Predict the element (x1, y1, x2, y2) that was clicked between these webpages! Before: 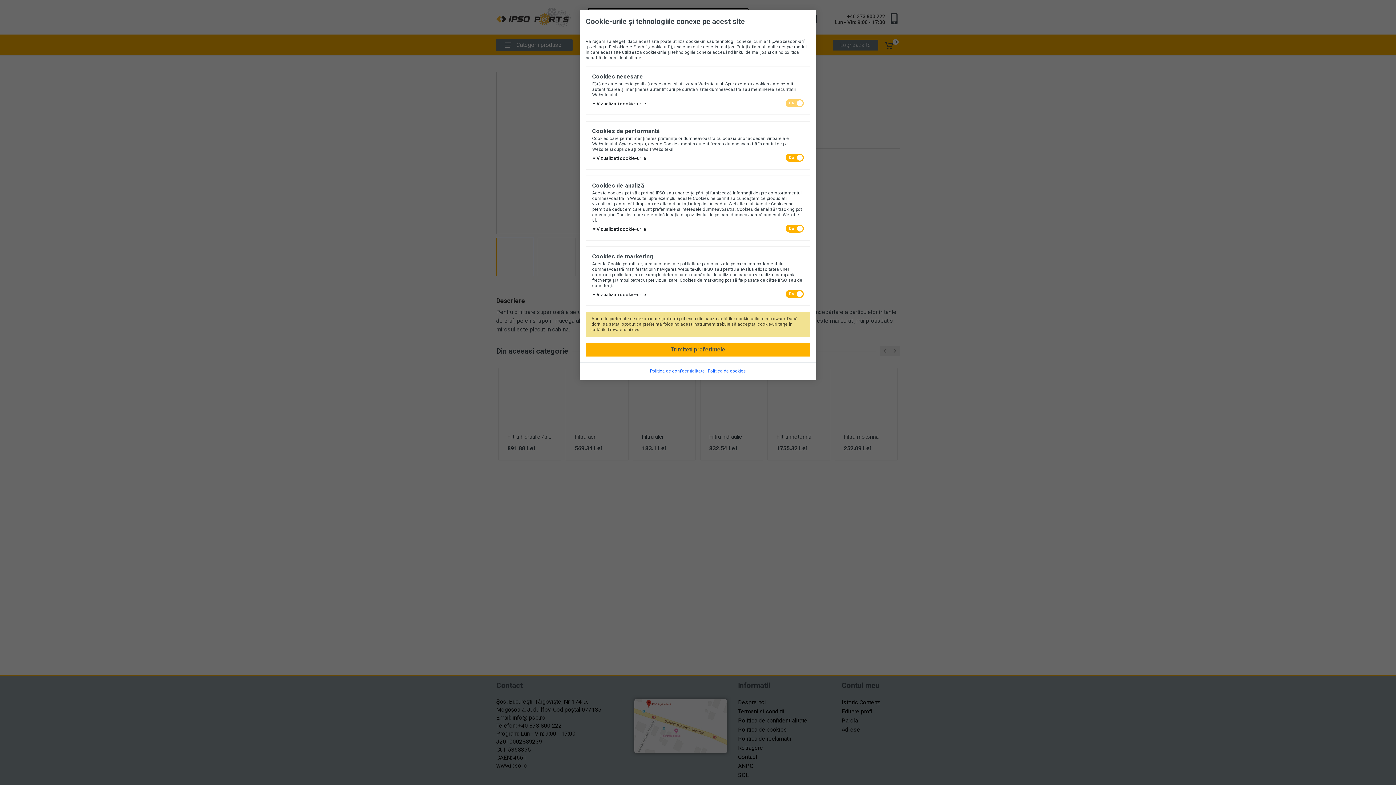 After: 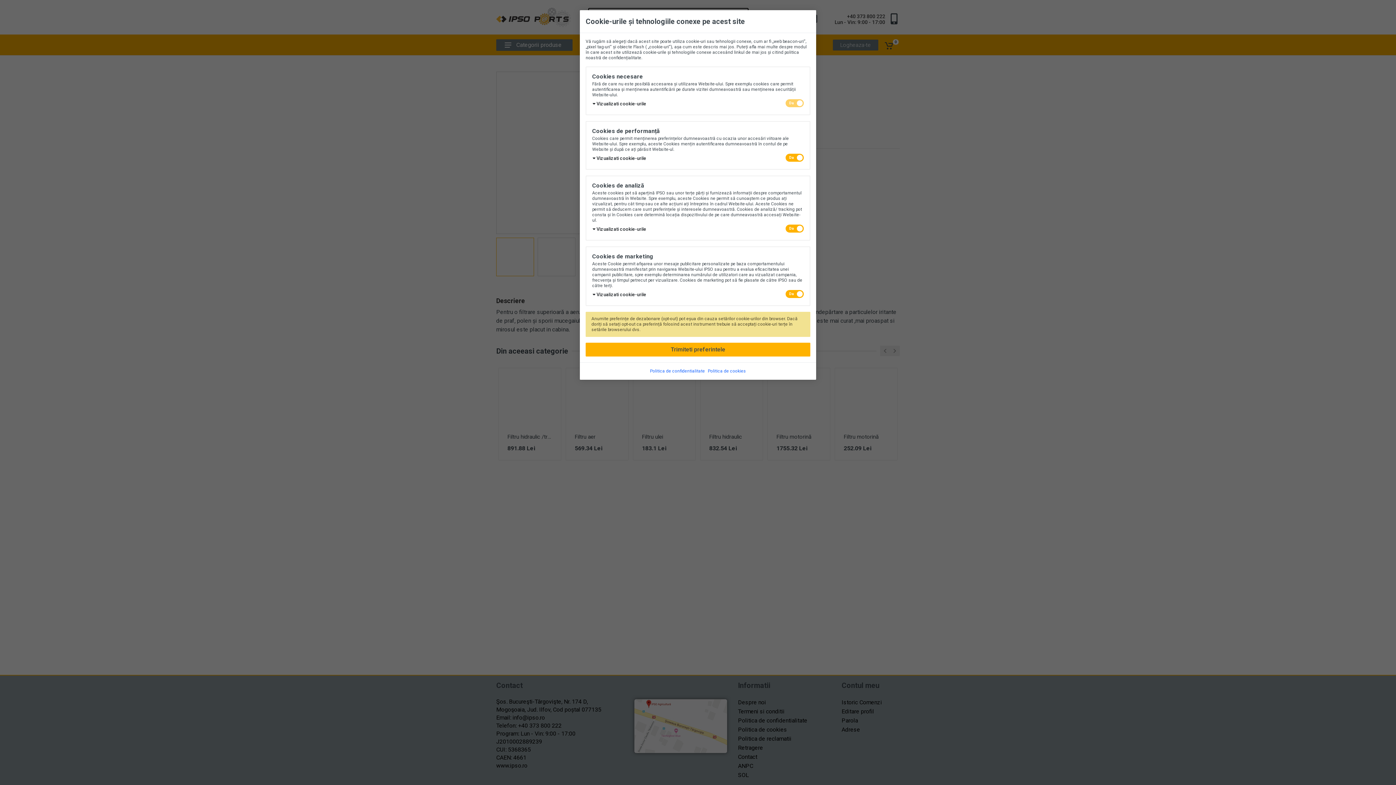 Action: bbox: (650, 368, 705, 374) label: Politica de confidentialitate